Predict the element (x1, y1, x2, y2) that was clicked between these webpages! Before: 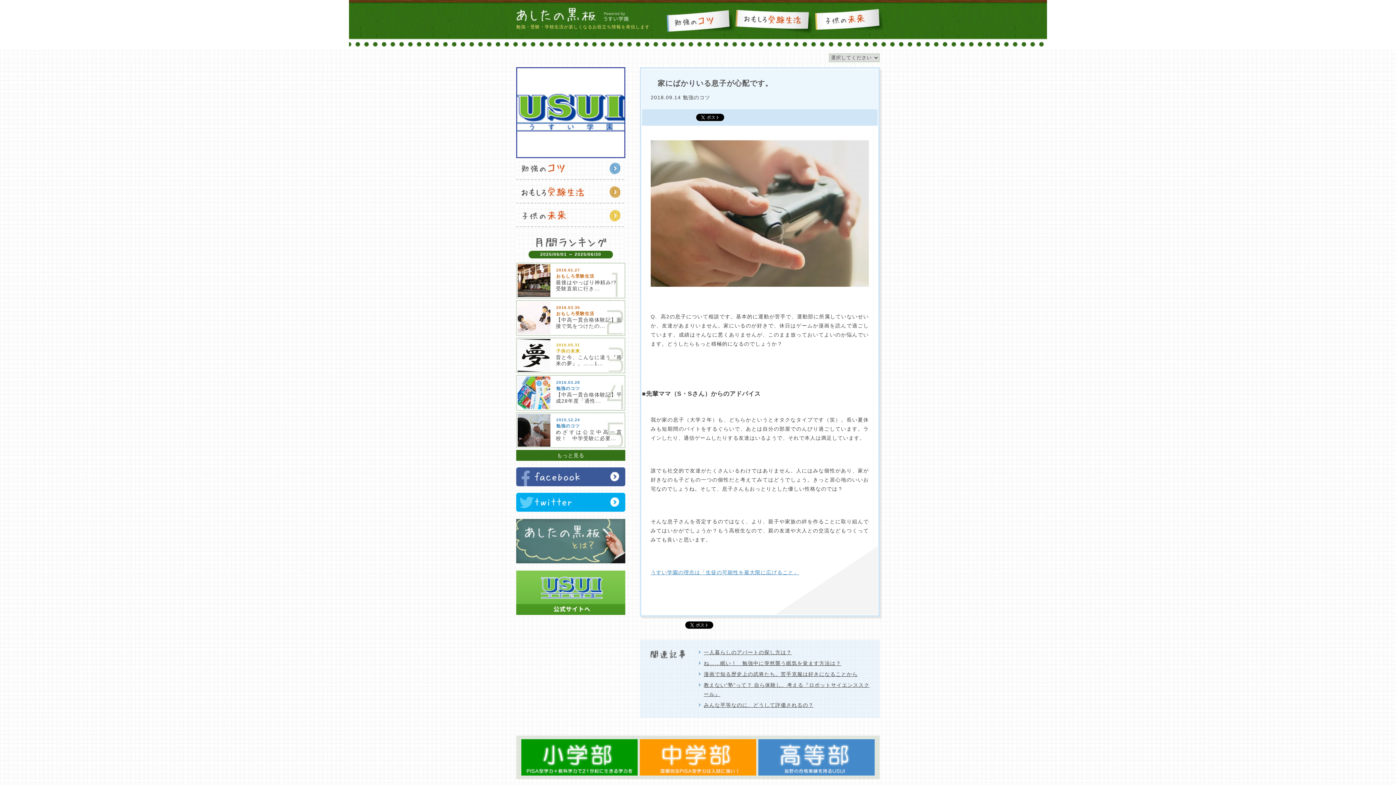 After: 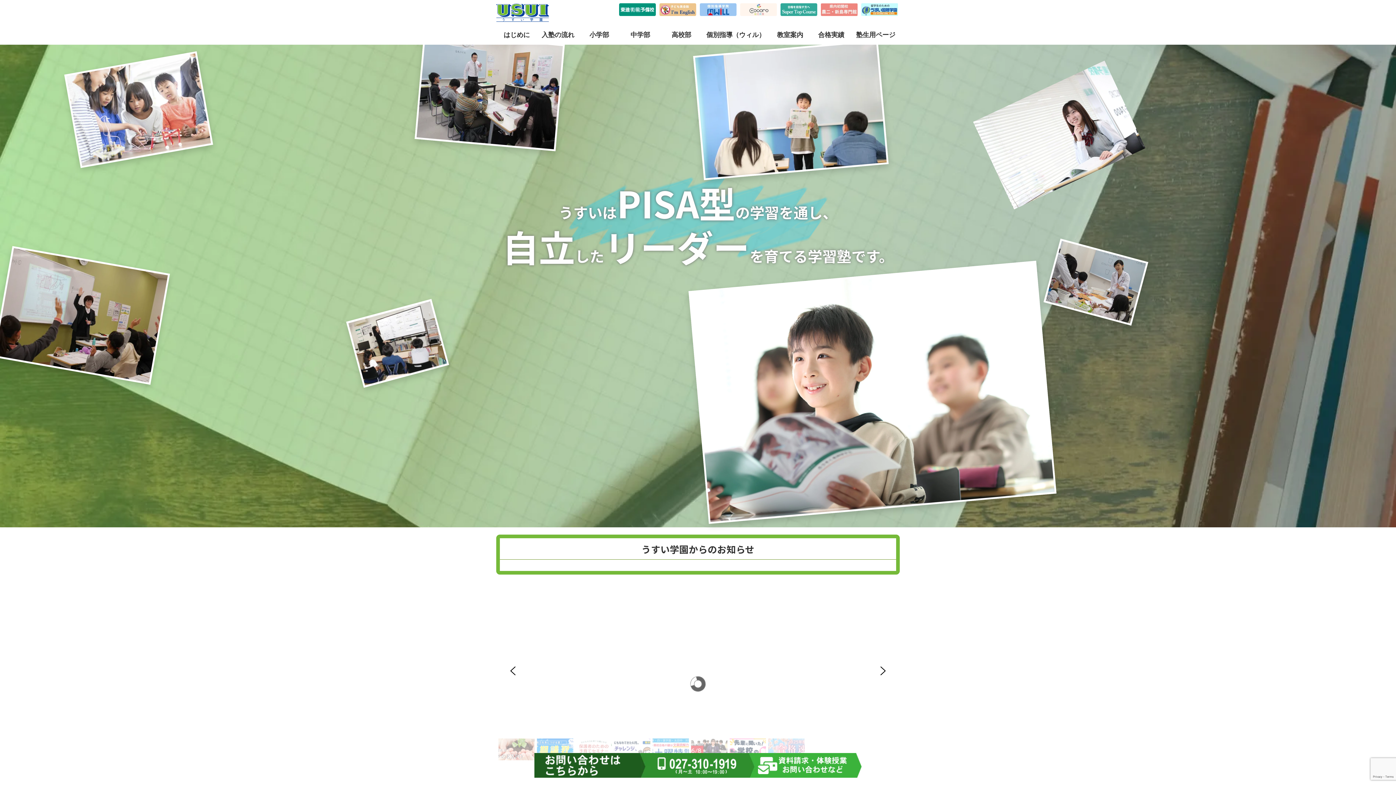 Action: bbox: (516, 150, 625, 156)